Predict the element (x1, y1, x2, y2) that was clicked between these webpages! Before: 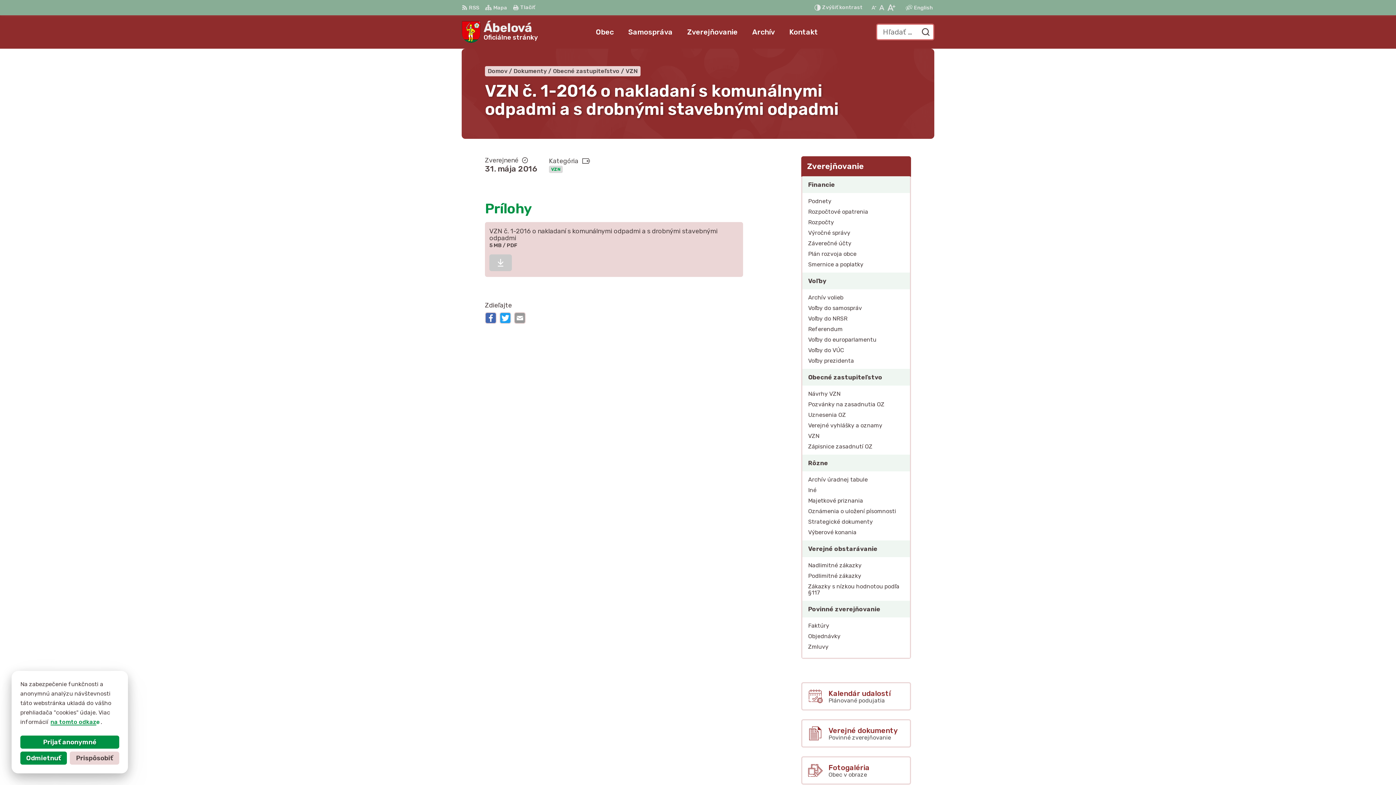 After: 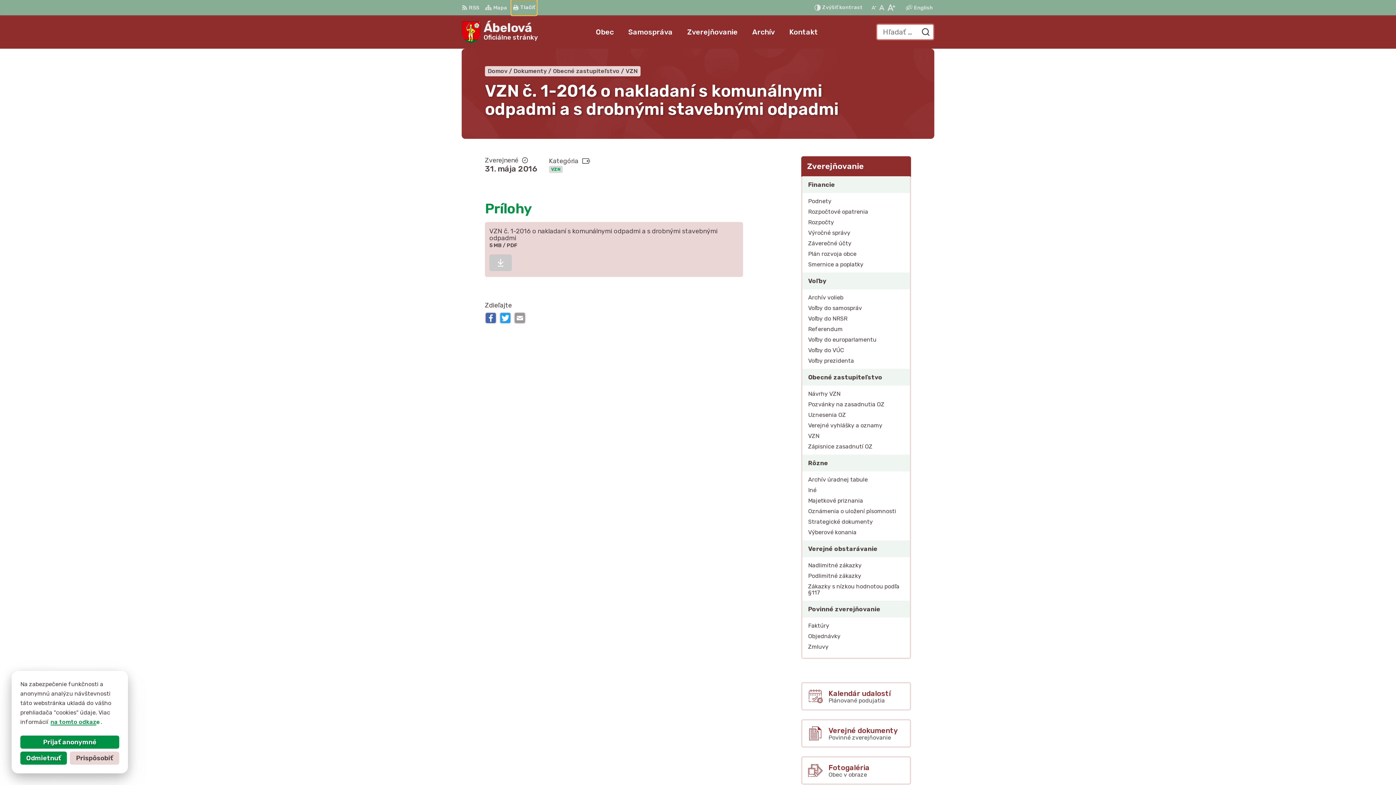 Action: label: Tlačiť bbox: (511, 0, 536, 15)